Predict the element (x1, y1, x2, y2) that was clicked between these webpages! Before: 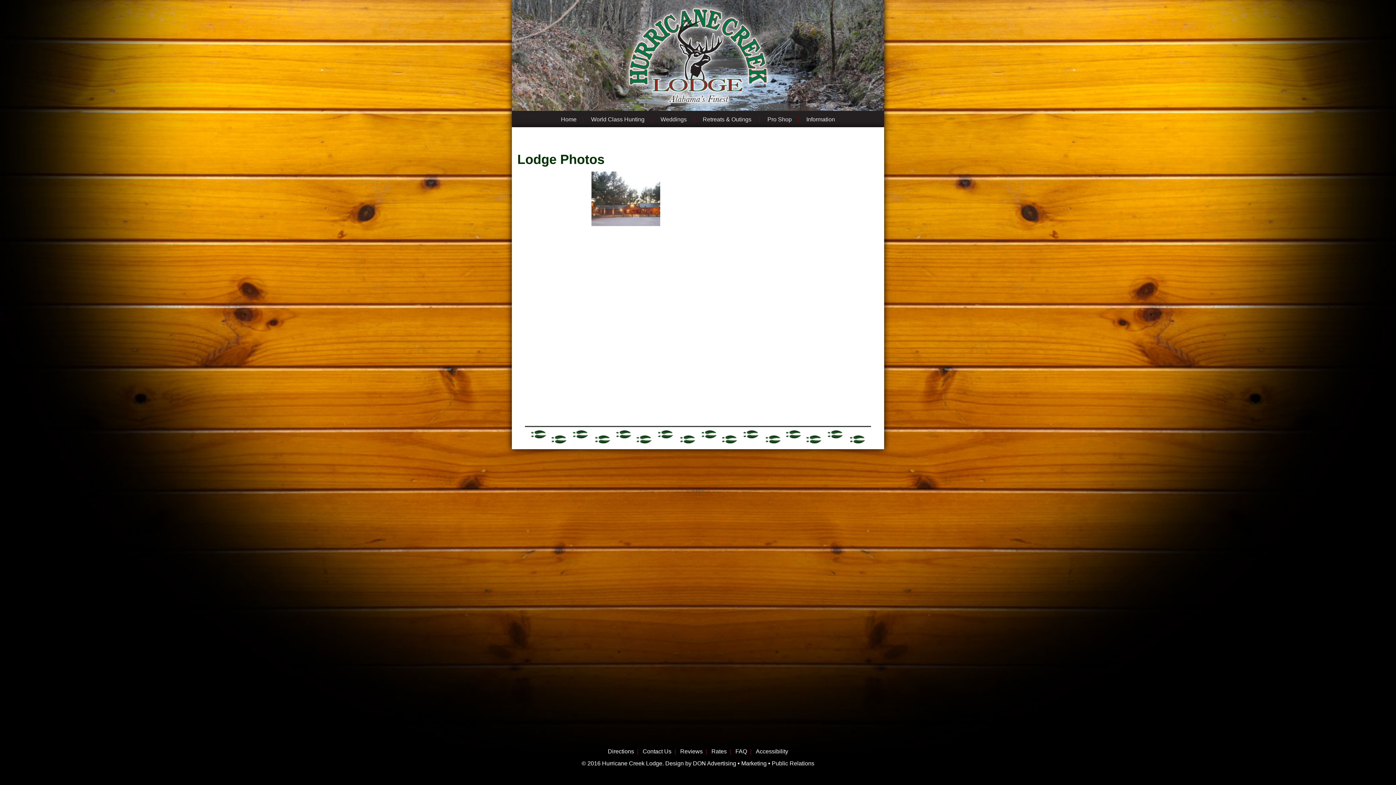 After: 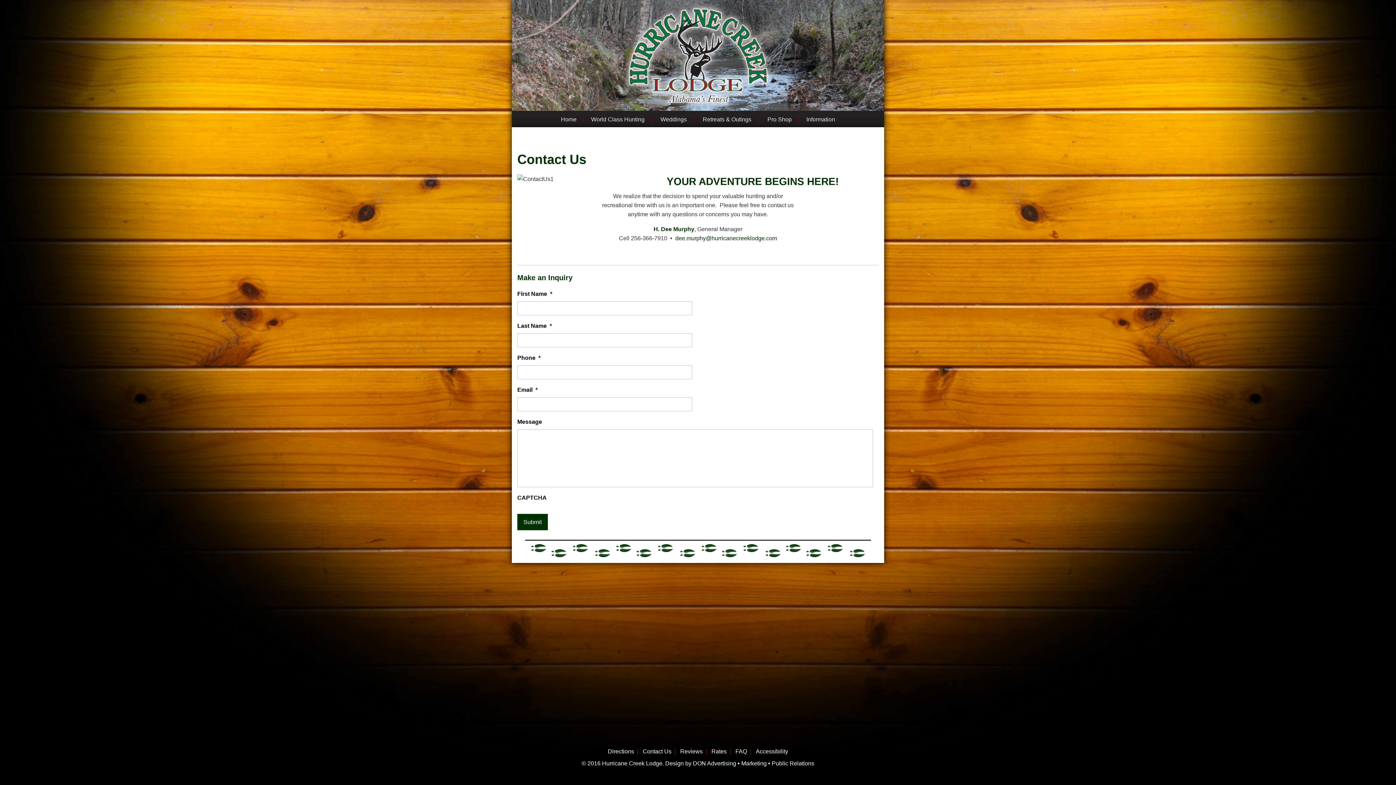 Action: bbox: (640, 744, 674, 759) label: Contact Us